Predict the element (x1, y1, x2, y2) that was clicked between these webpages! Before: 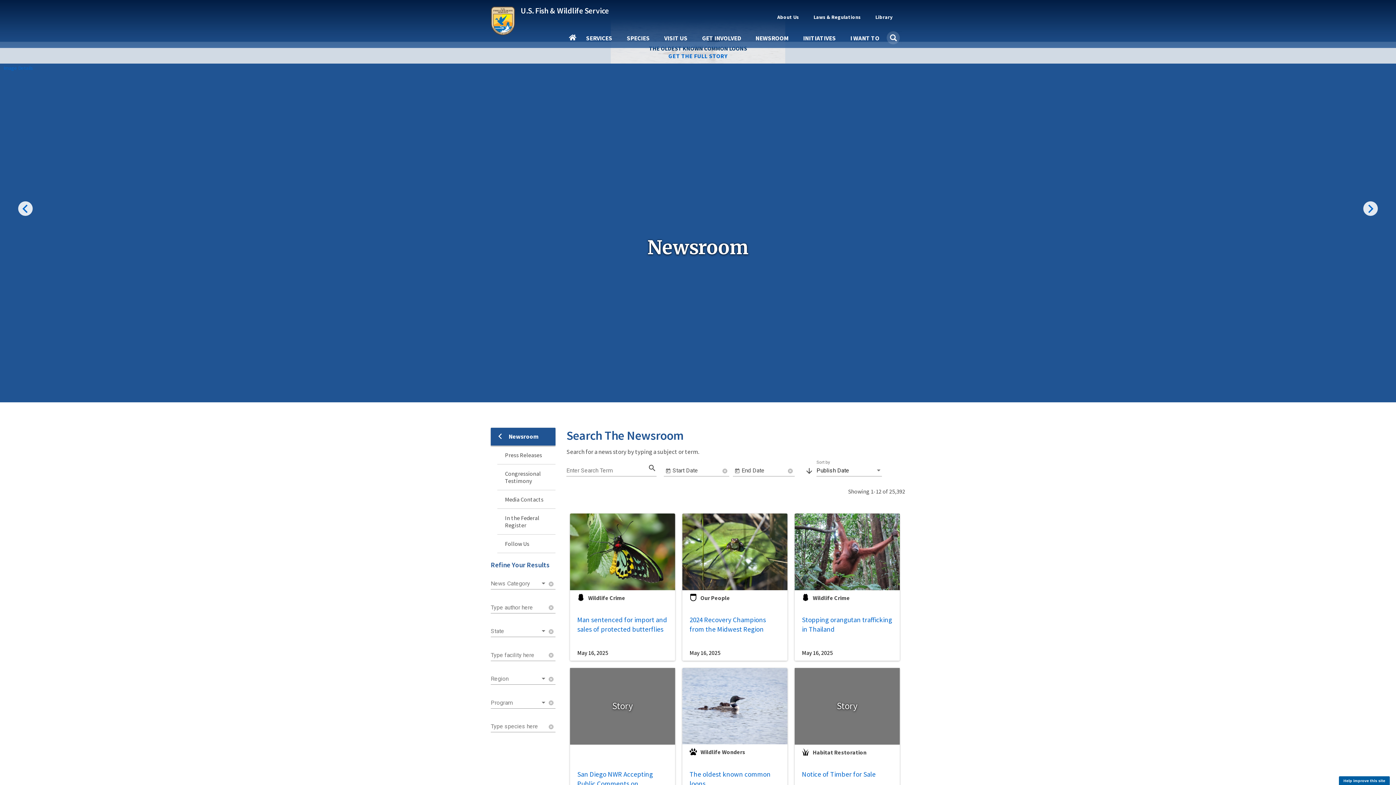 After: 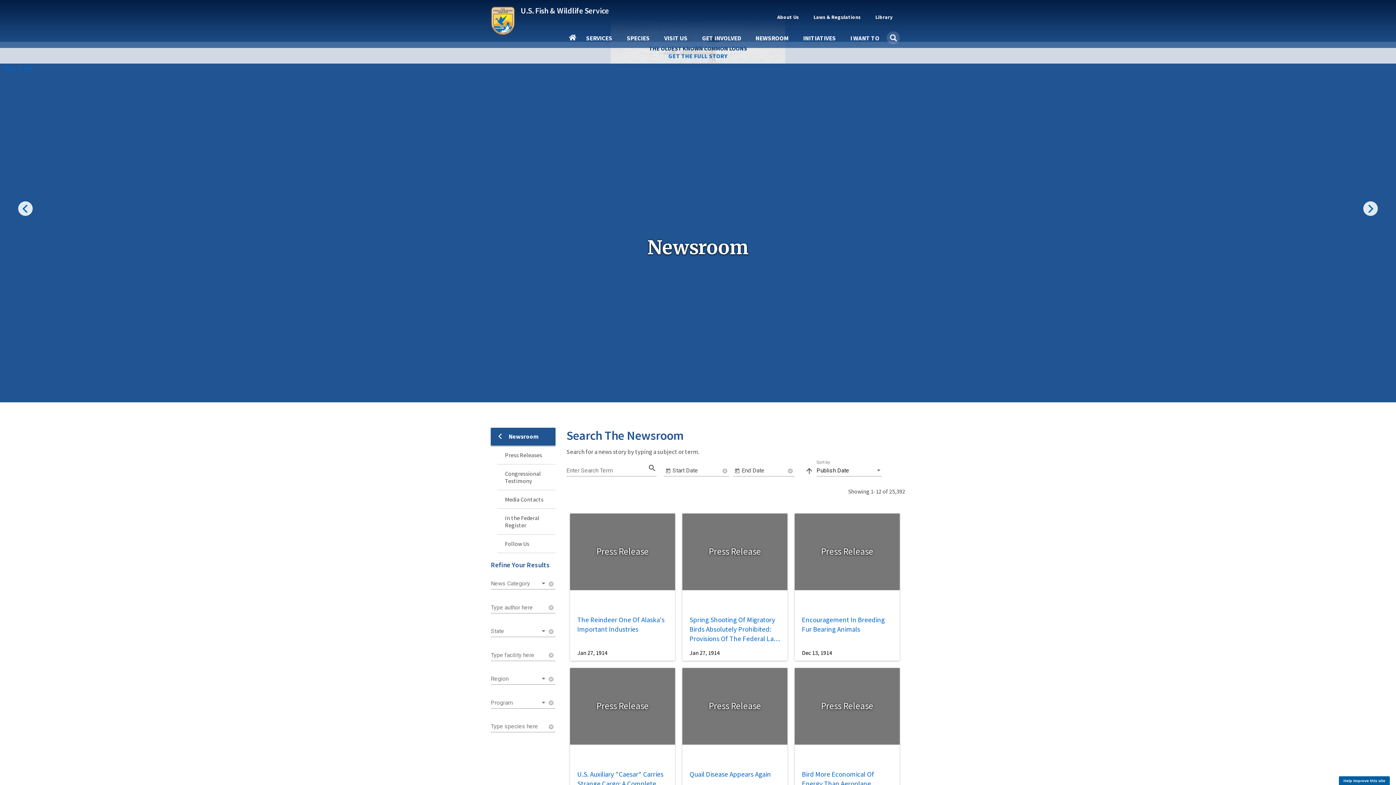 Action: bbox: (802, 463, 816, 478) label: arrow_downward